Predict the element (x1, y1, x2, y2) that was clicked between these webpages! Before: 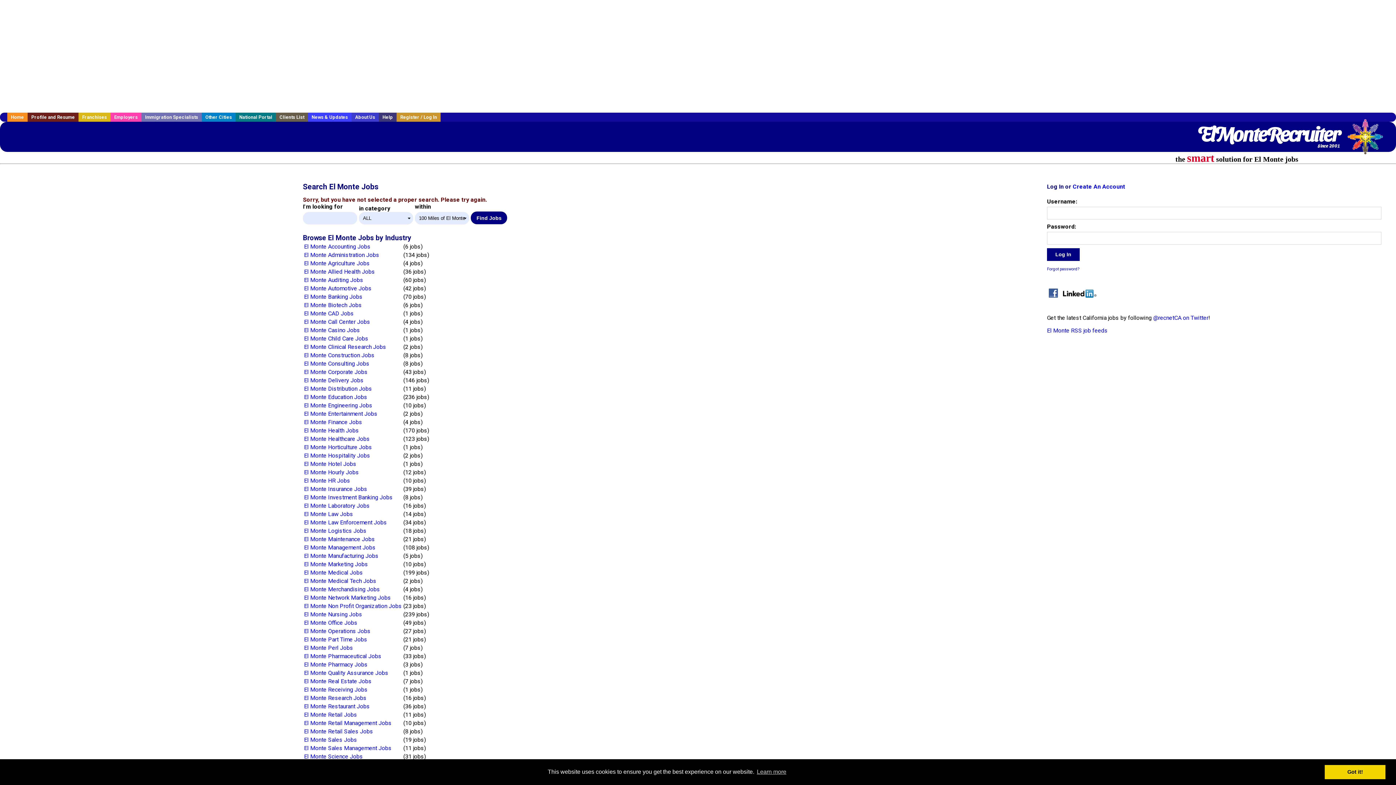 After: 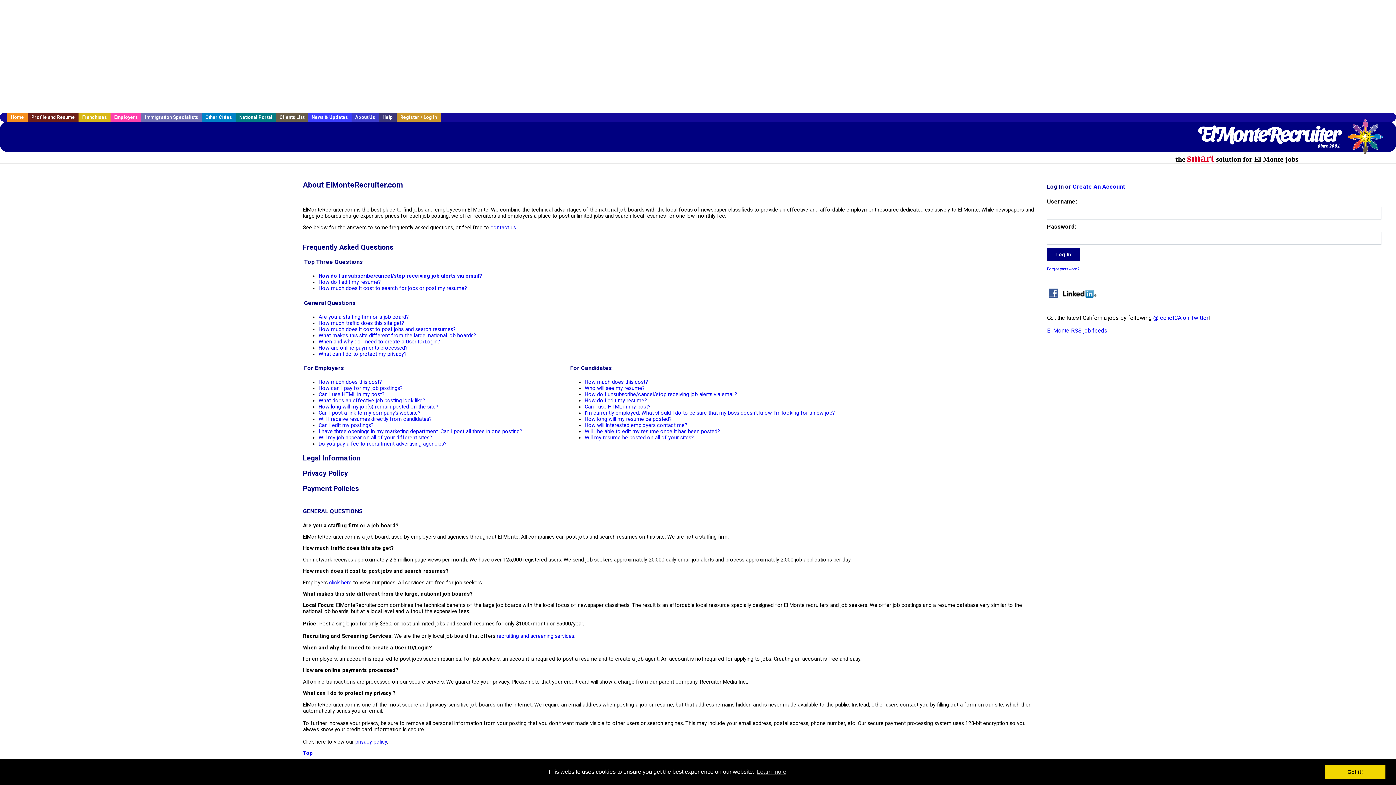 Action: bbox: (351, 112, 378, 121) label: About Us